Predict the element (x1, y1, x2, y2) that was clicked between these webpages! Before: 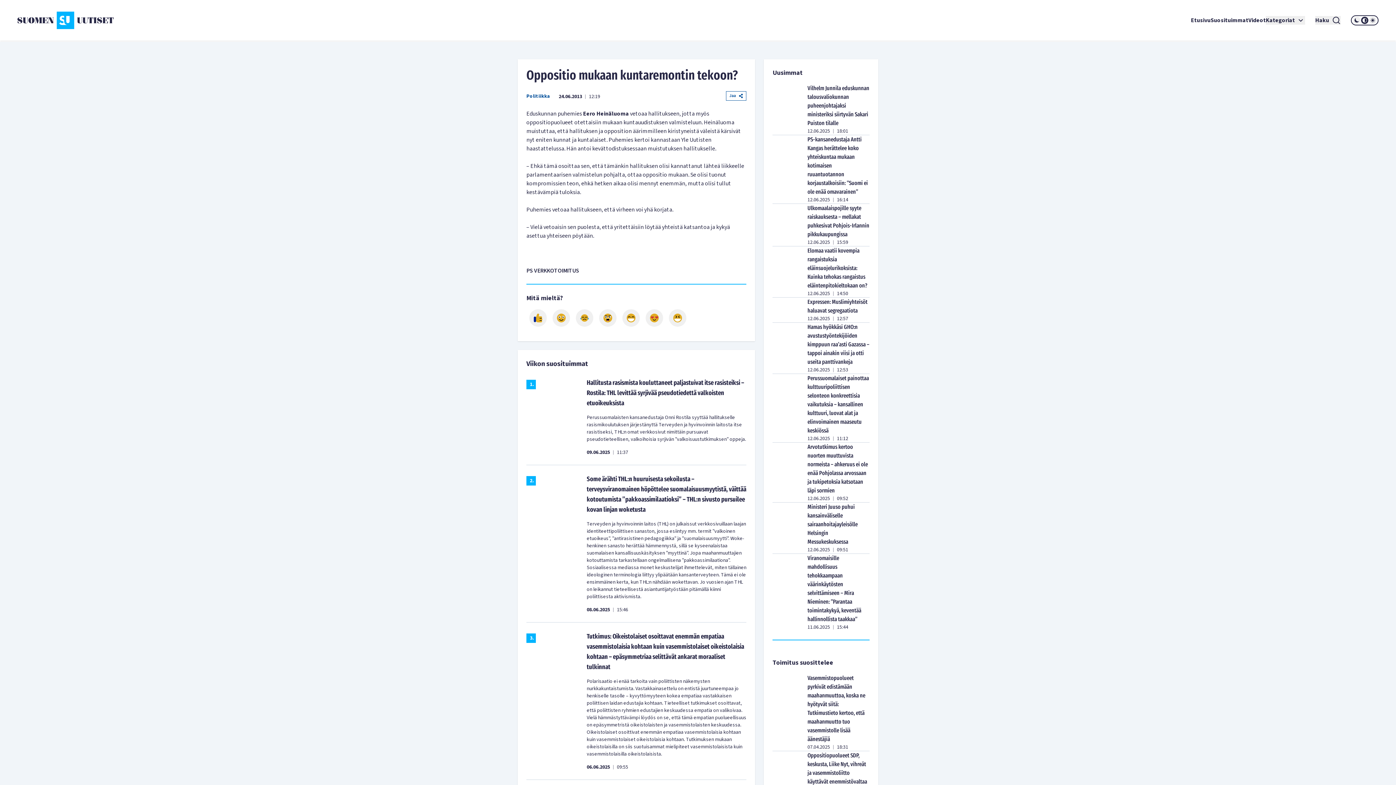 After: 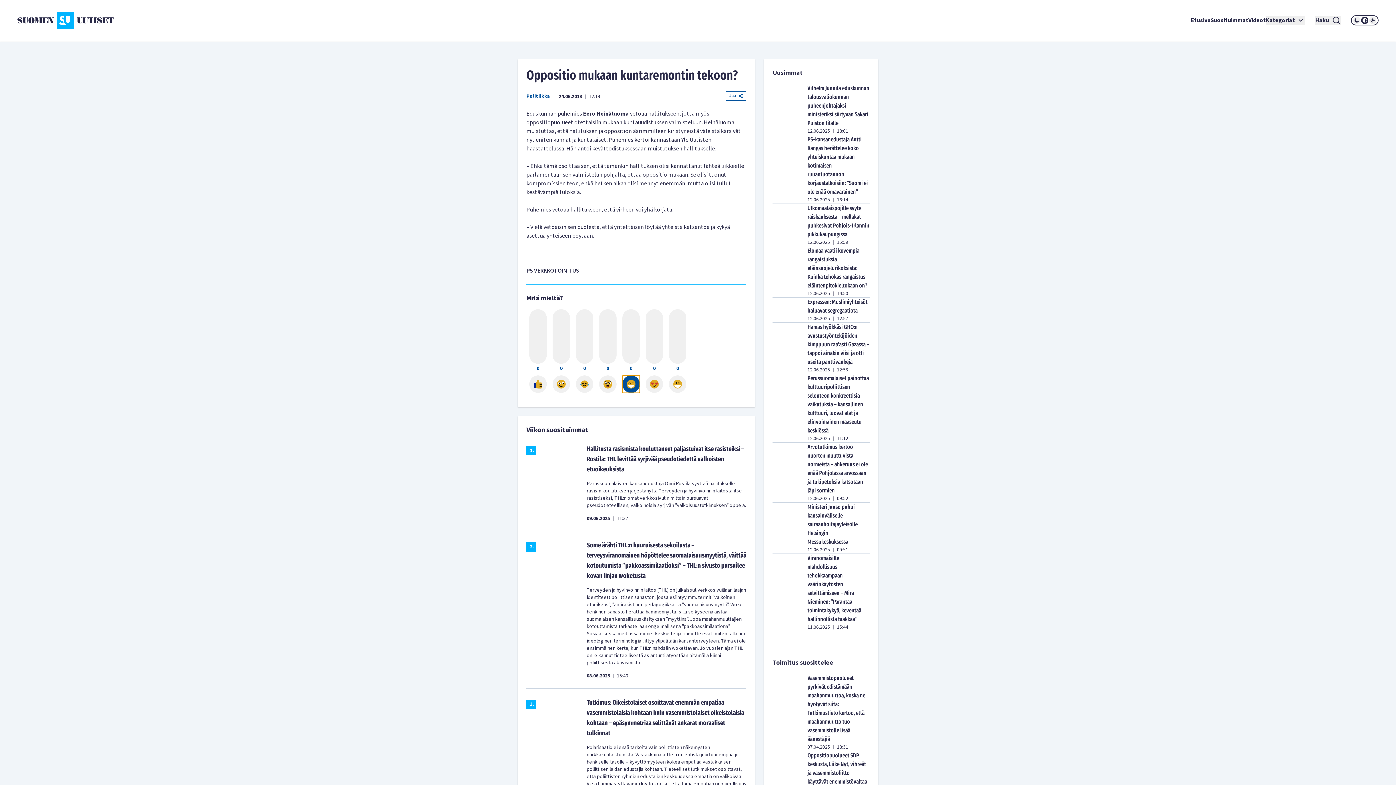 Action: bbox: (622, 309, 640, 326)